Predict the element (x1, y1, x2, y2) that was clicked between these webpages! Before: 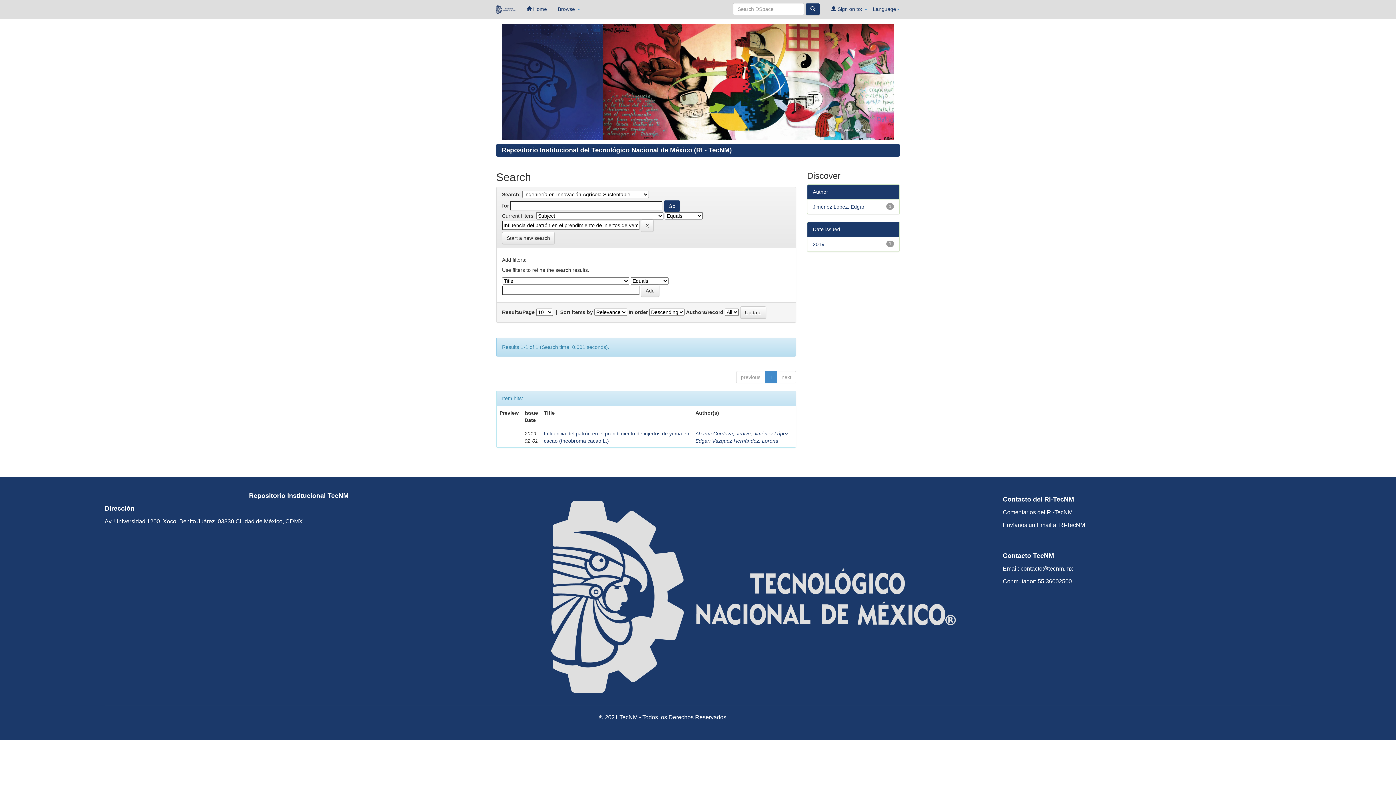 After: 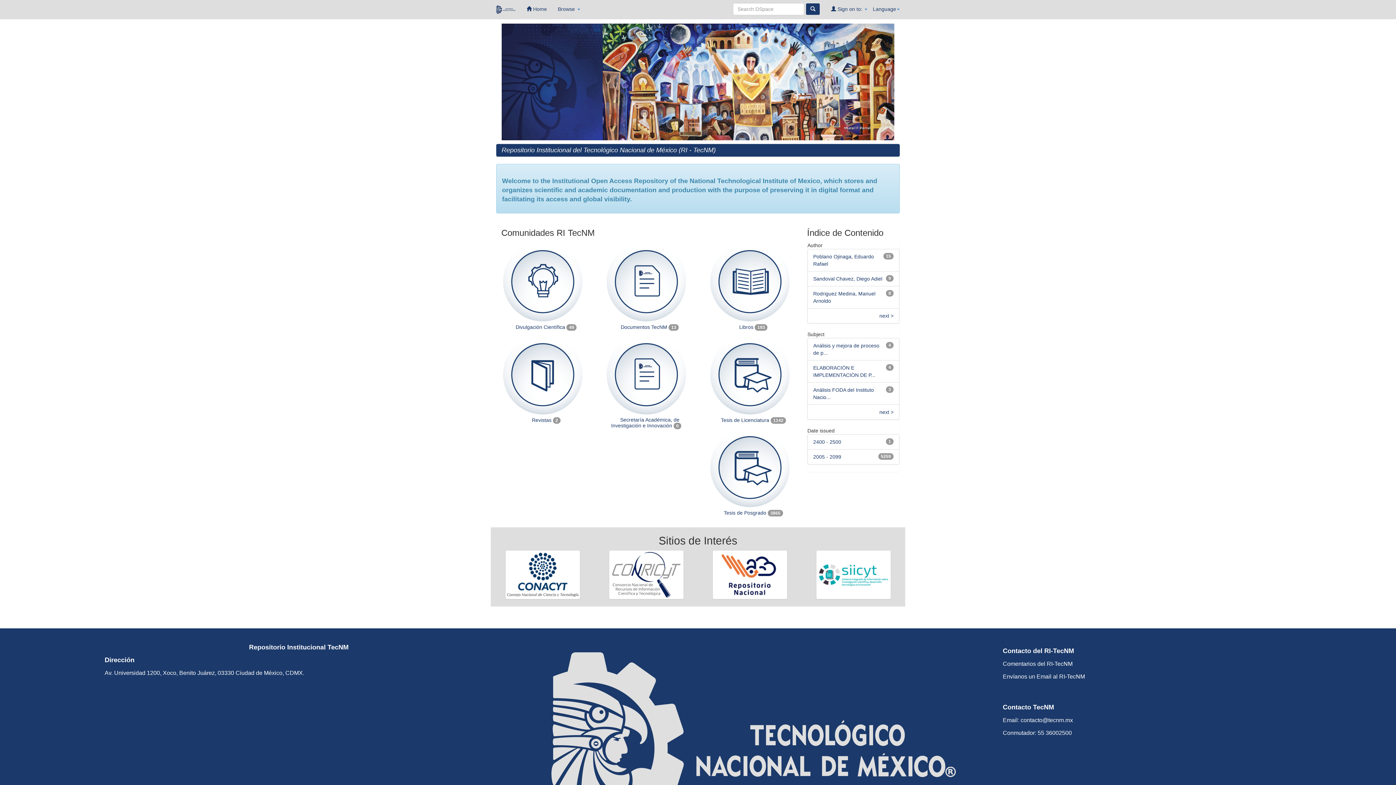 Action: label:  Home bbox: (521, 0, 552, 18)